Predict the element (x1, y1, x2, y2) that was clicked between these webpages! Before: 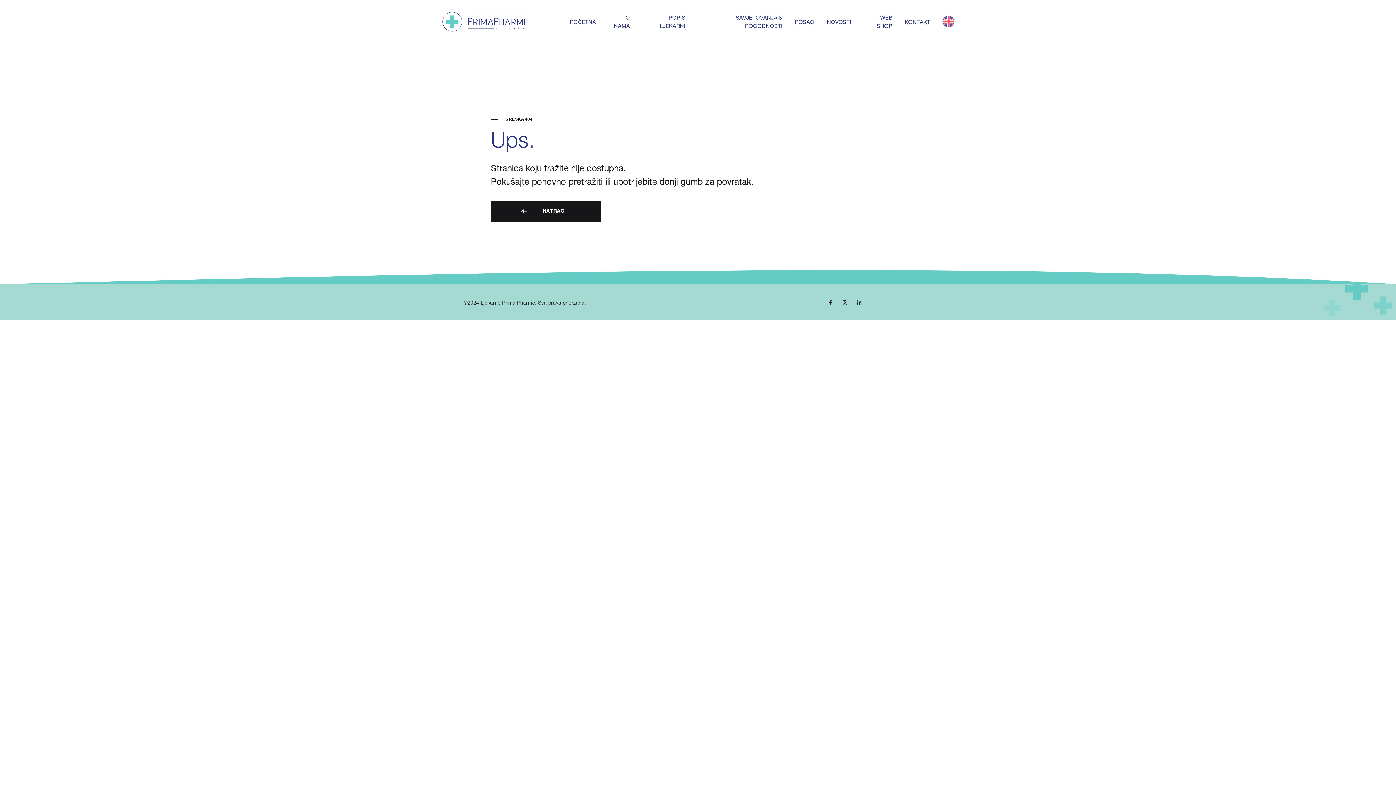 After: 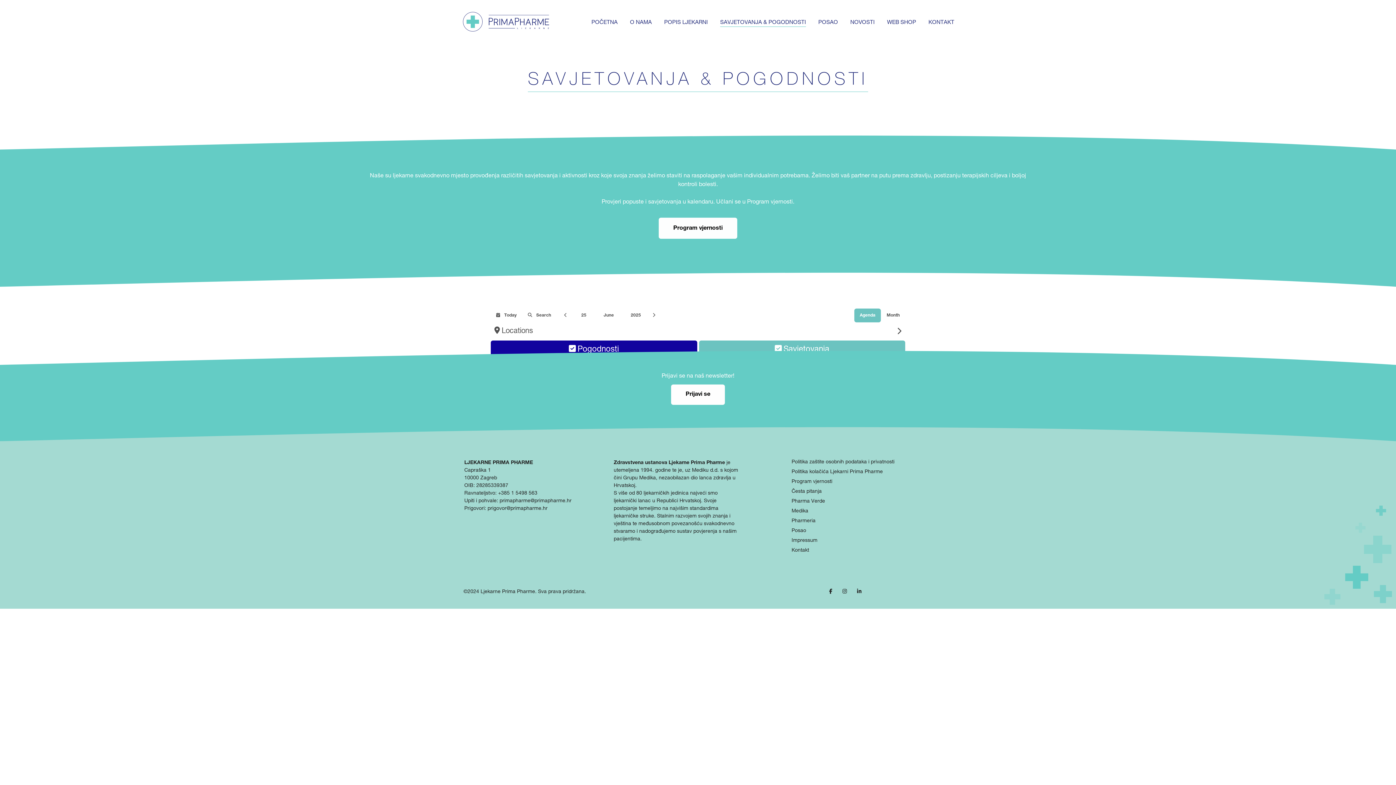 Action: label: SAVJETOVANJA & POGODNOSTI bbox: (697, 12, 782, 30)